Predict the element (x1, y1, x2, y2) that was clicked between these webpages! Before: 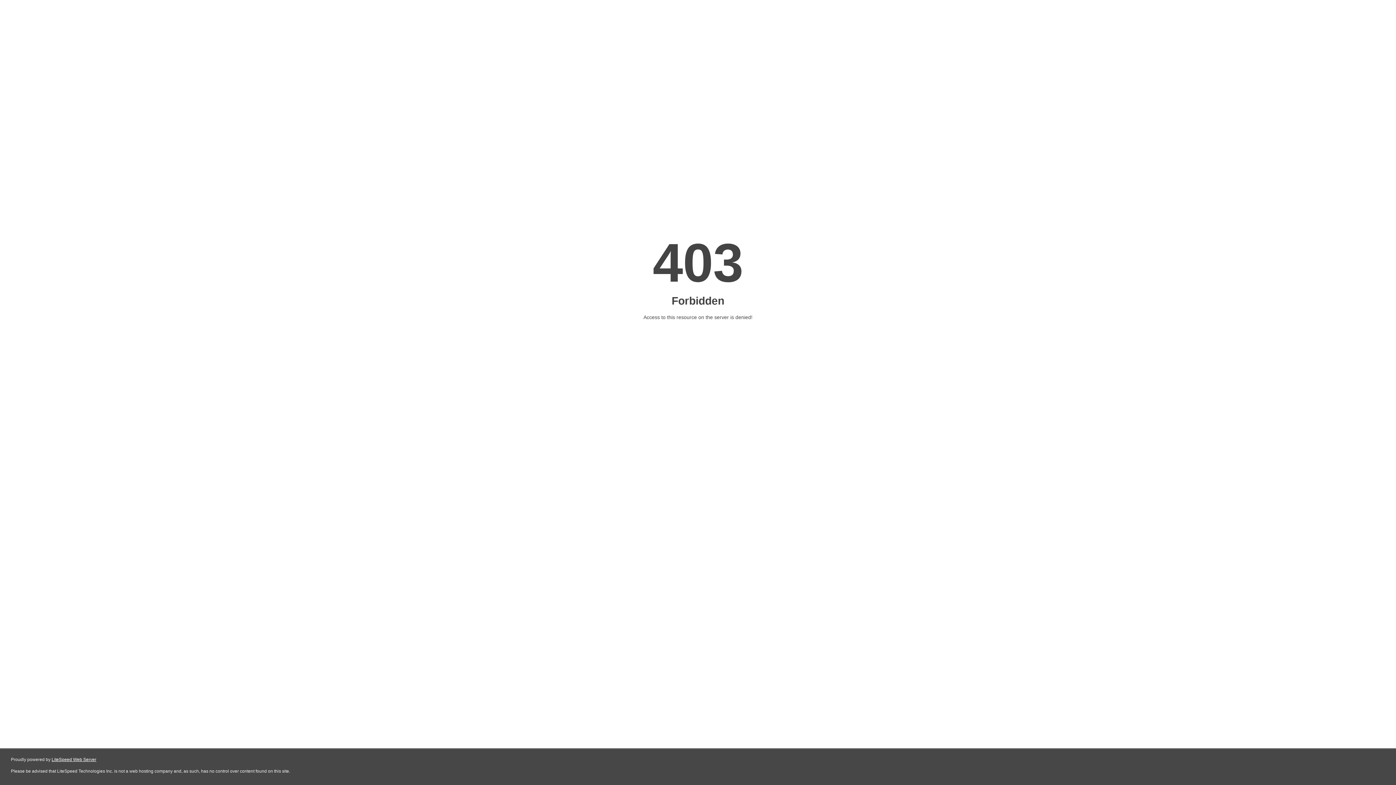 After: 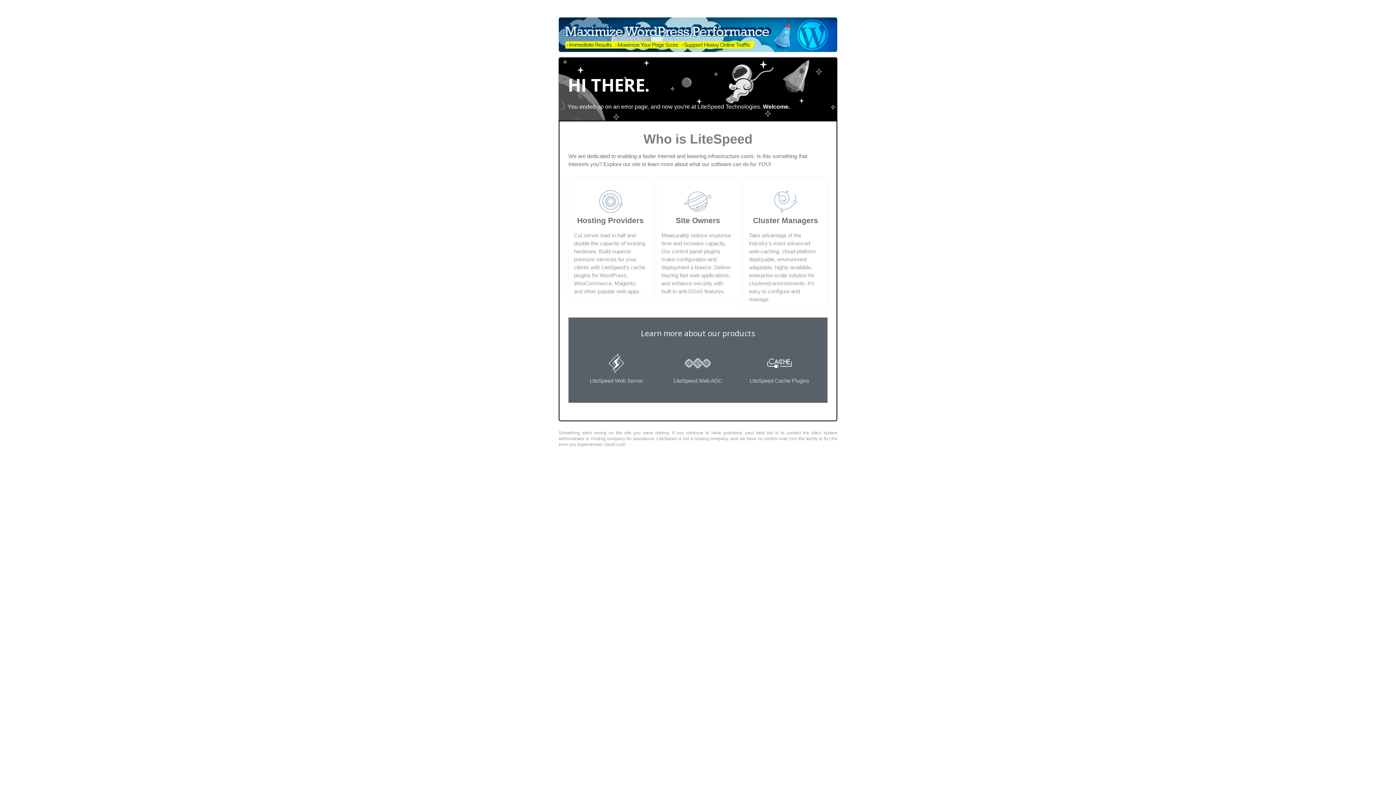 Action: bbox: (51, 757, 96, 762) label: LiteSpeed Web Server